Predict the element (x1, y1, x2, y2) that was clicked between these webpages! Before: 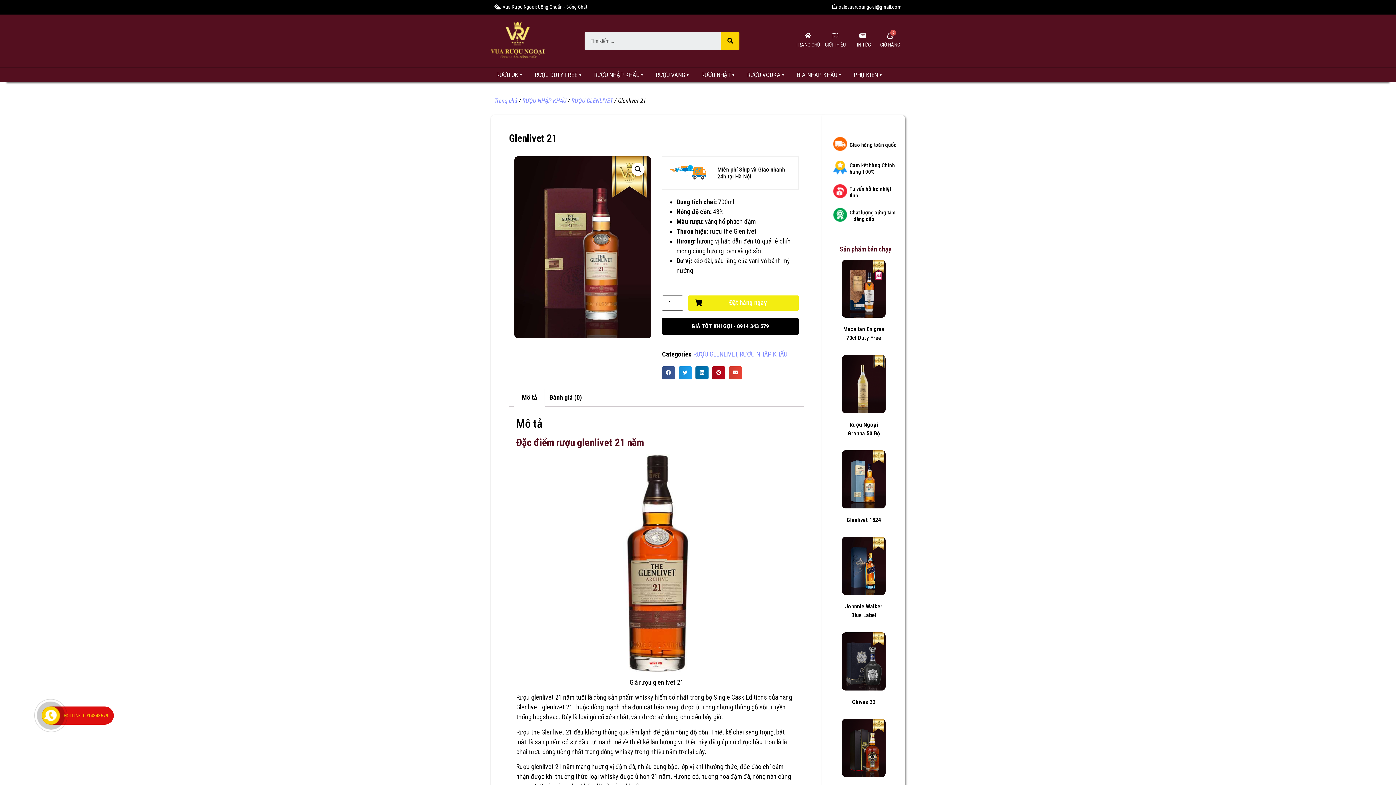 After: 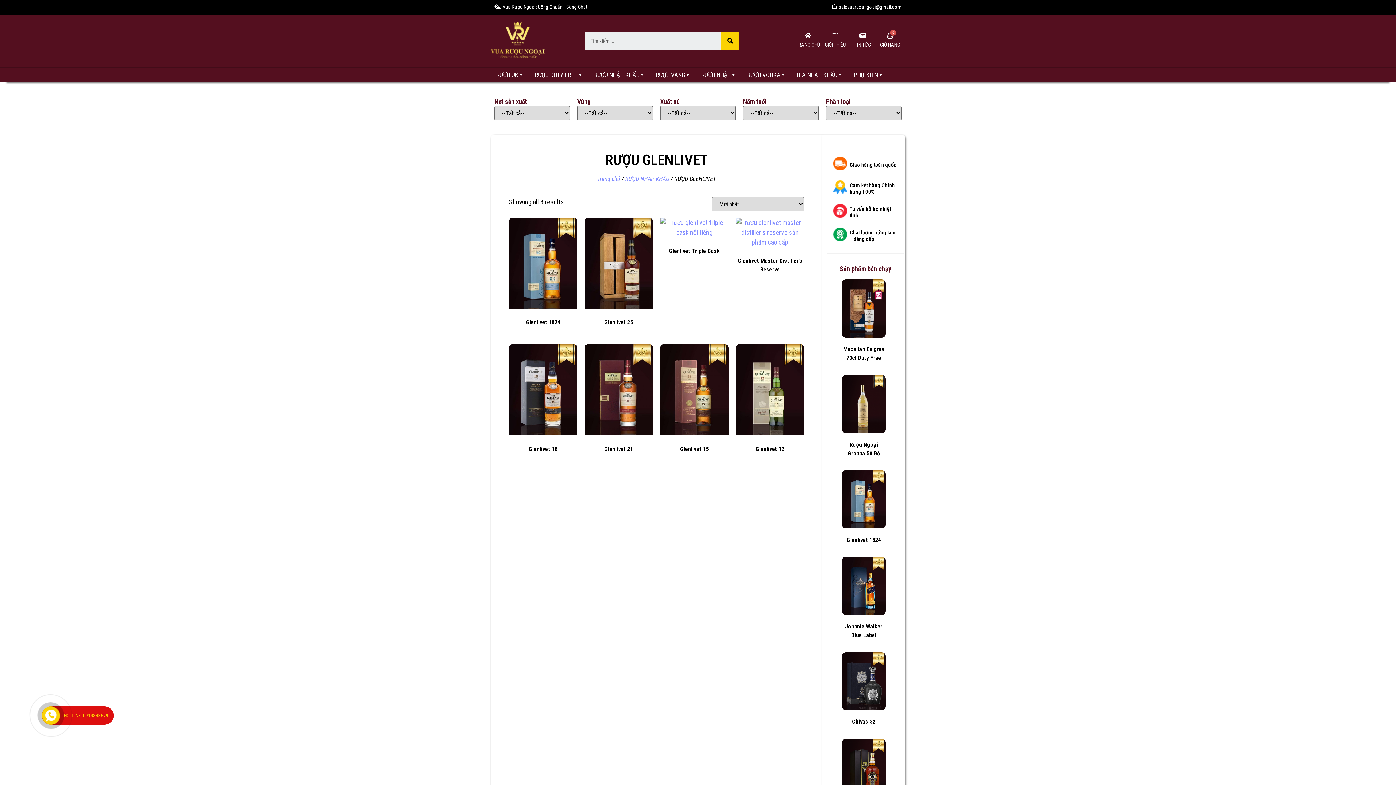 Action: bbox: (571, 97, 613, 104) label: RƯỢU GLENLIVET